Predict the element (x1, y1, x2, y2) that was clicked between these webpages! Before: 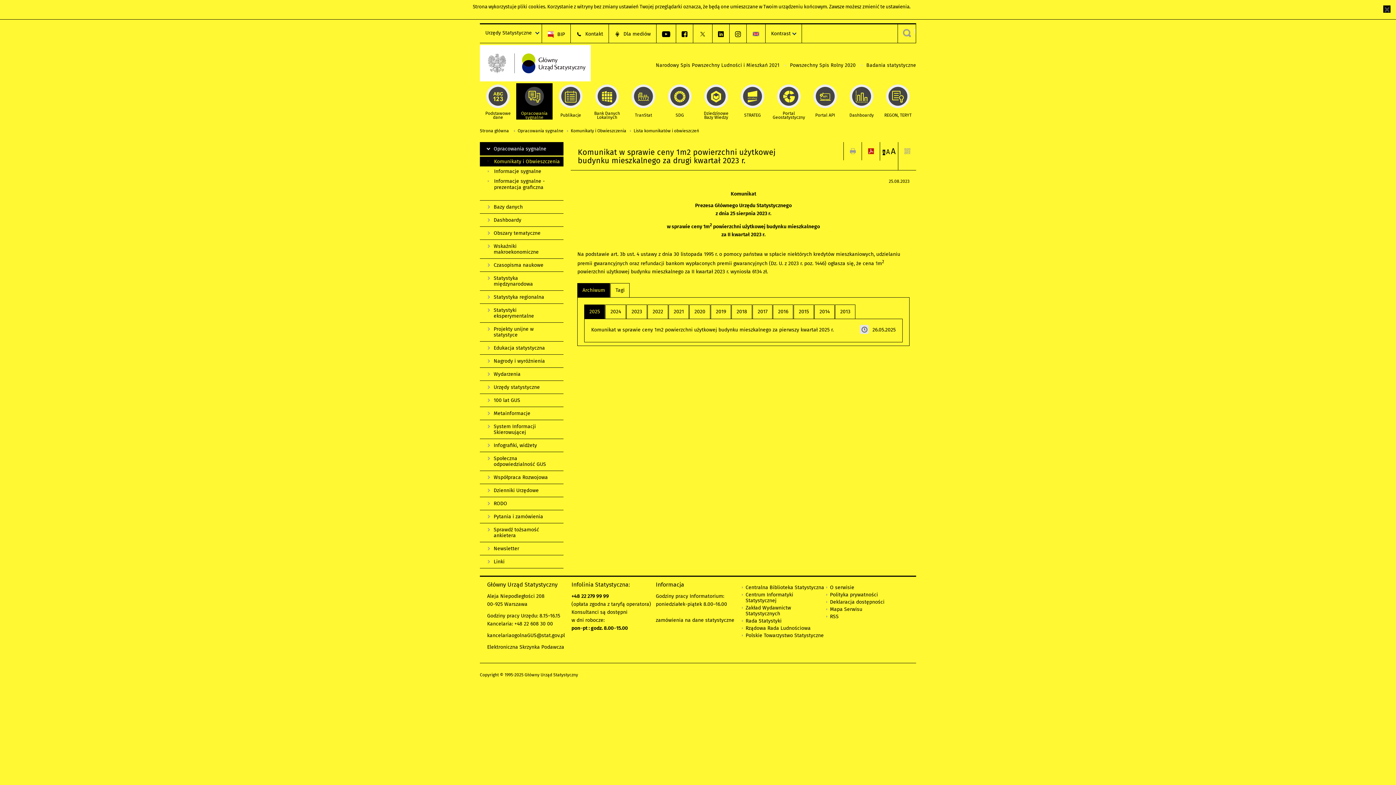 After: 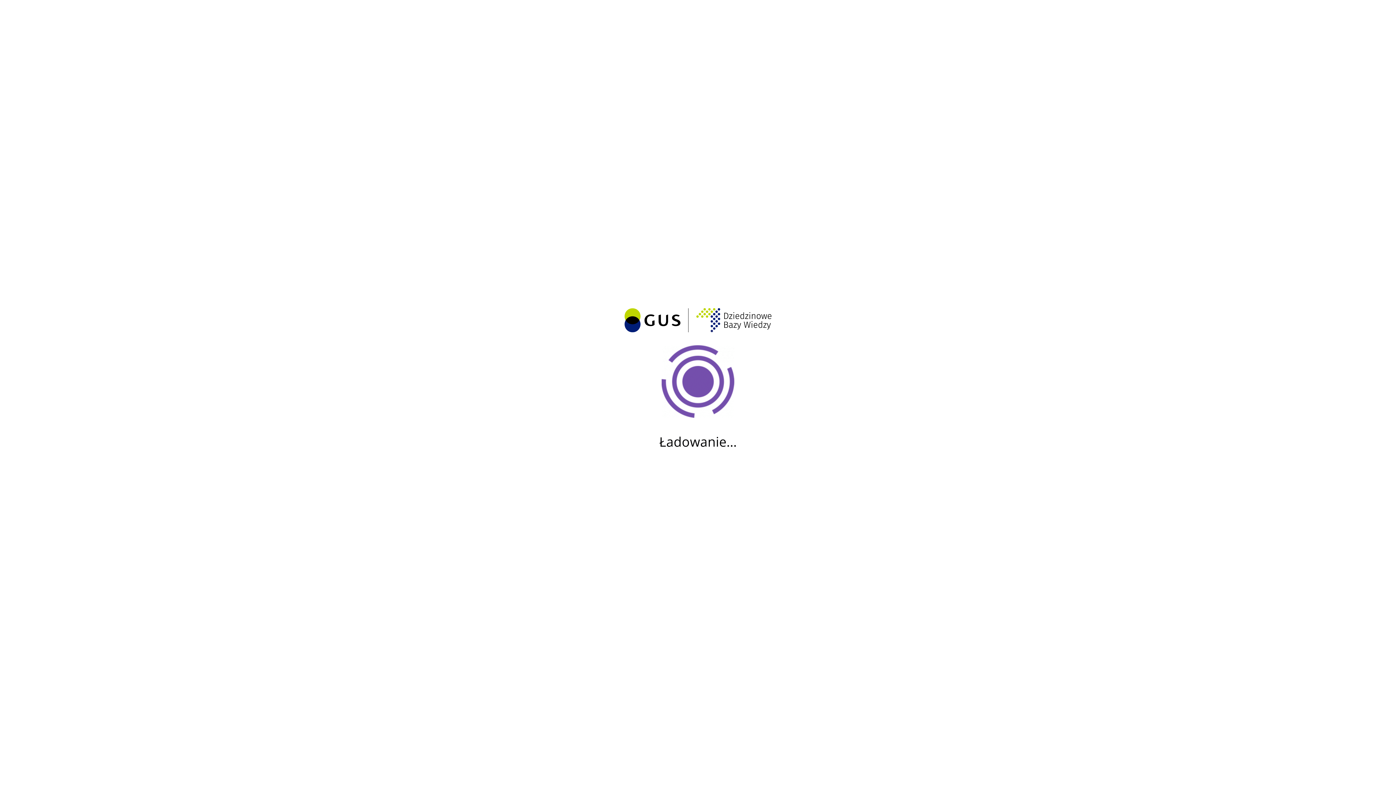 Action: label: Dziedzinowe Bazy Wiedzy bbox: (698, 83, 734, 119)